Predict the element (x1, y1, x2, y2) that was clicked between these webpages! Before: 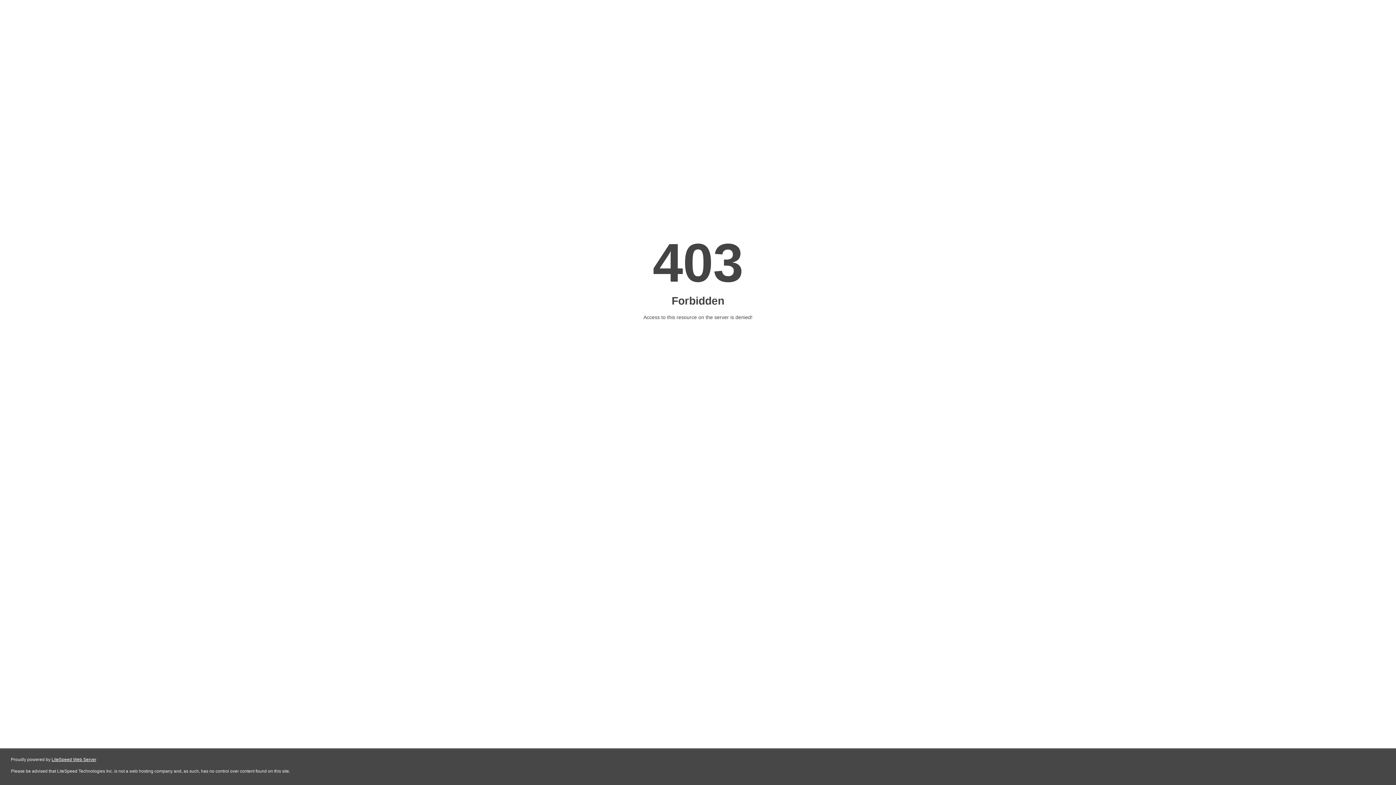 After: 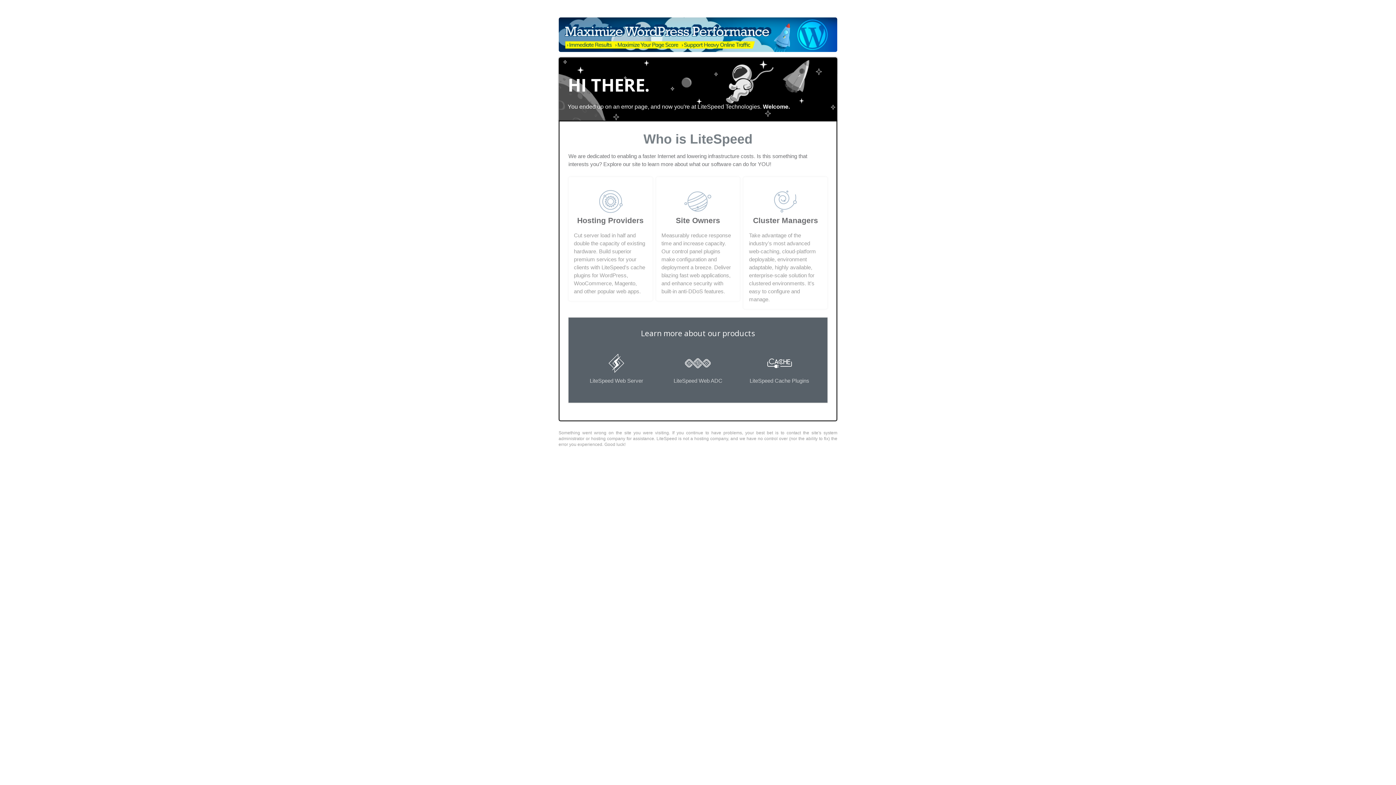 Action: label: LiteSpeed Web Server bbox: (51, 757, 96, 762)